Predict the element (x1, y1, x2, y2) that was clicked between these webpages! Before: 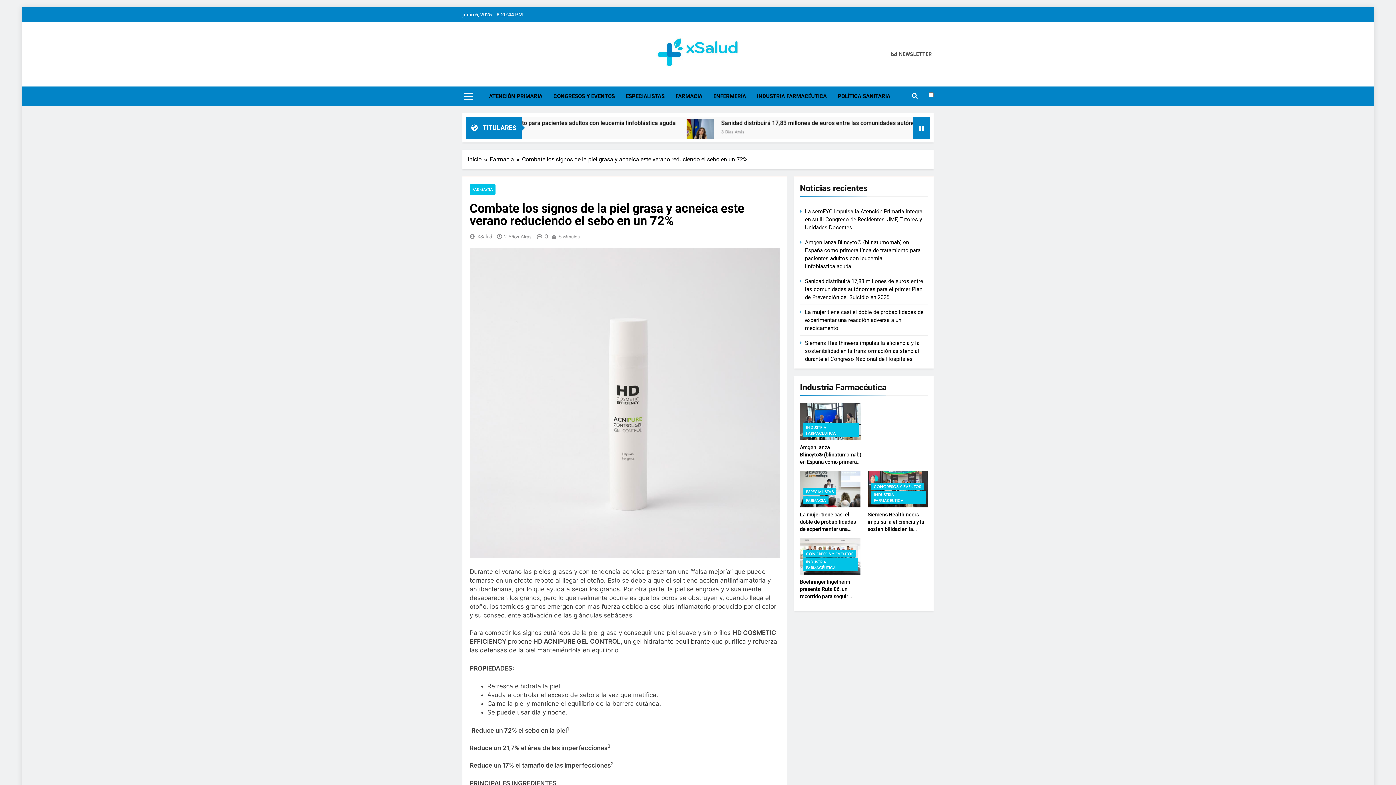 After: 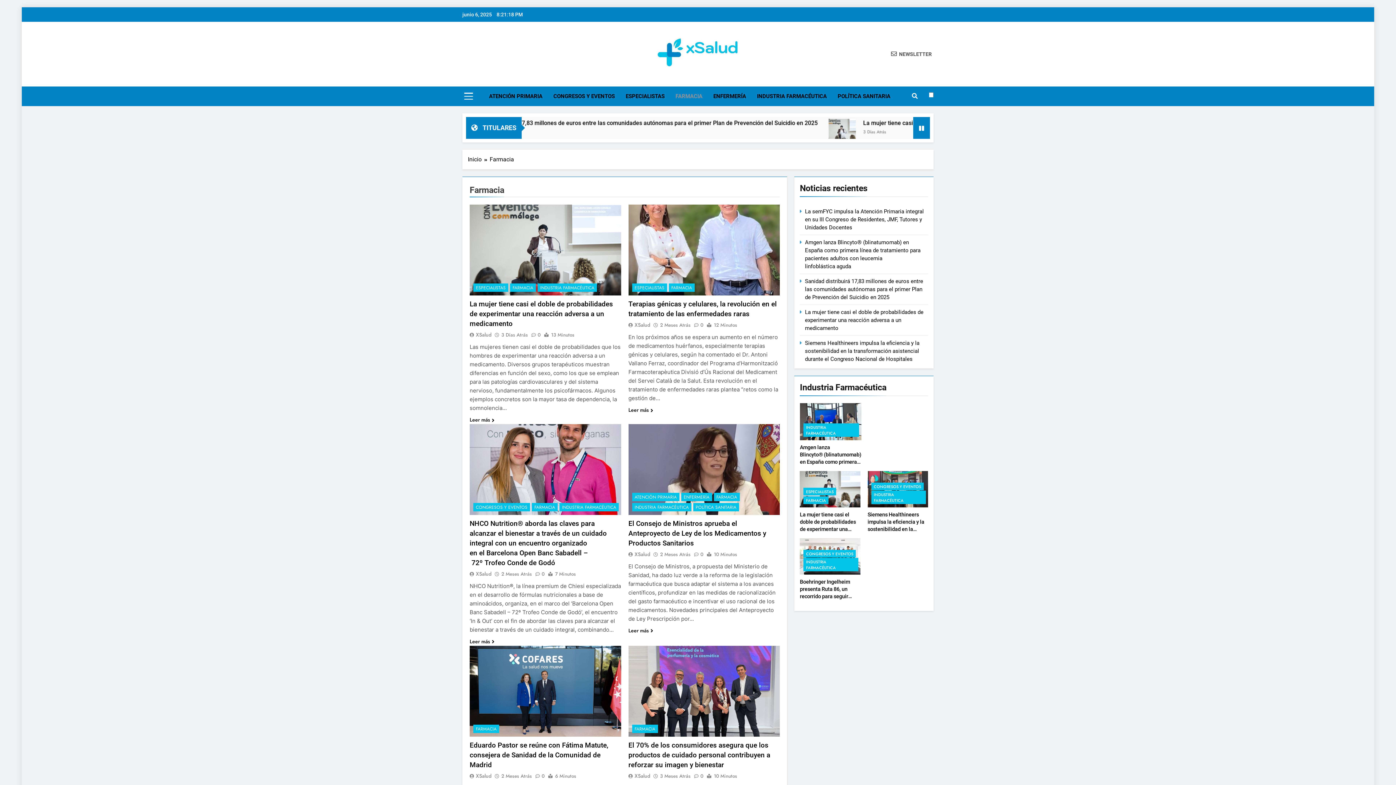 Action: bbox: (469, 184, 495, 194) label: FARMACIA